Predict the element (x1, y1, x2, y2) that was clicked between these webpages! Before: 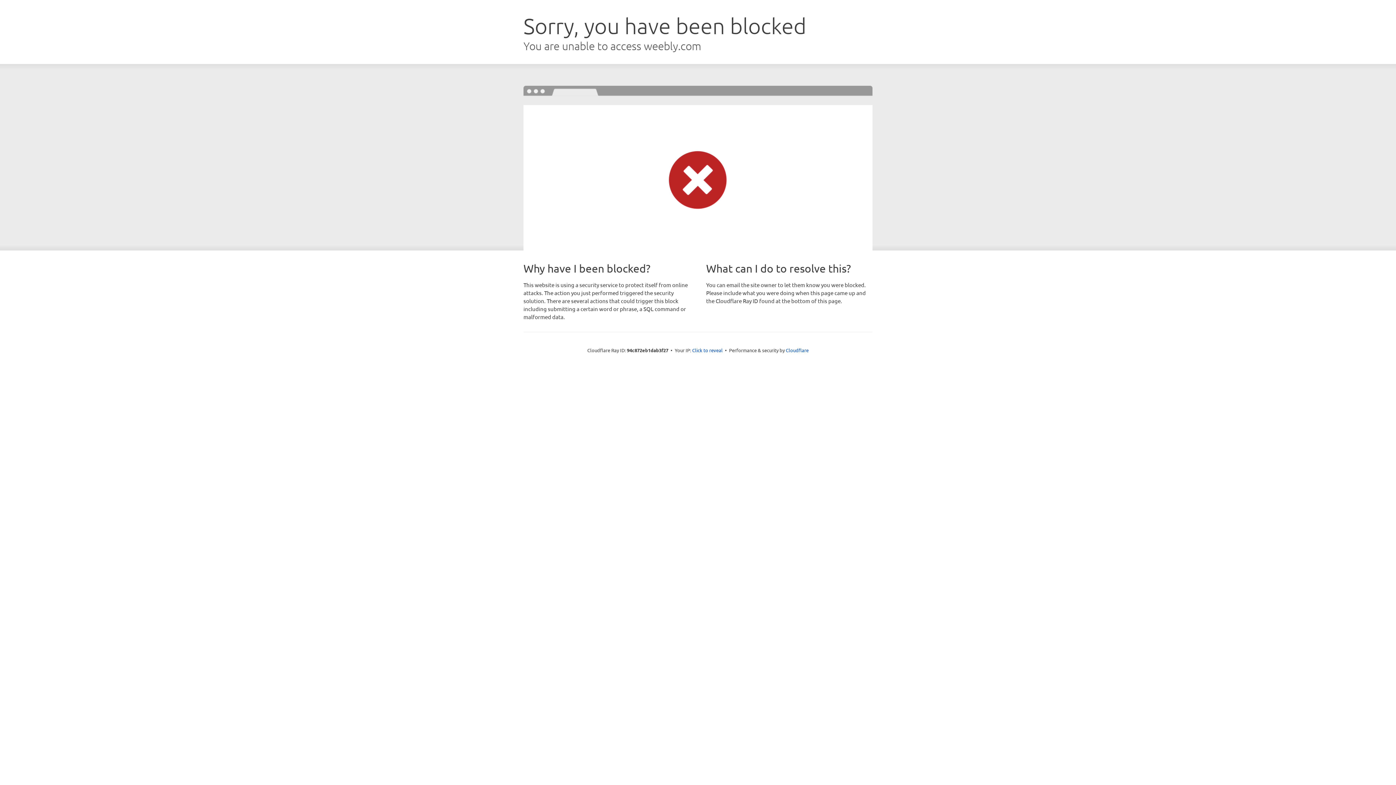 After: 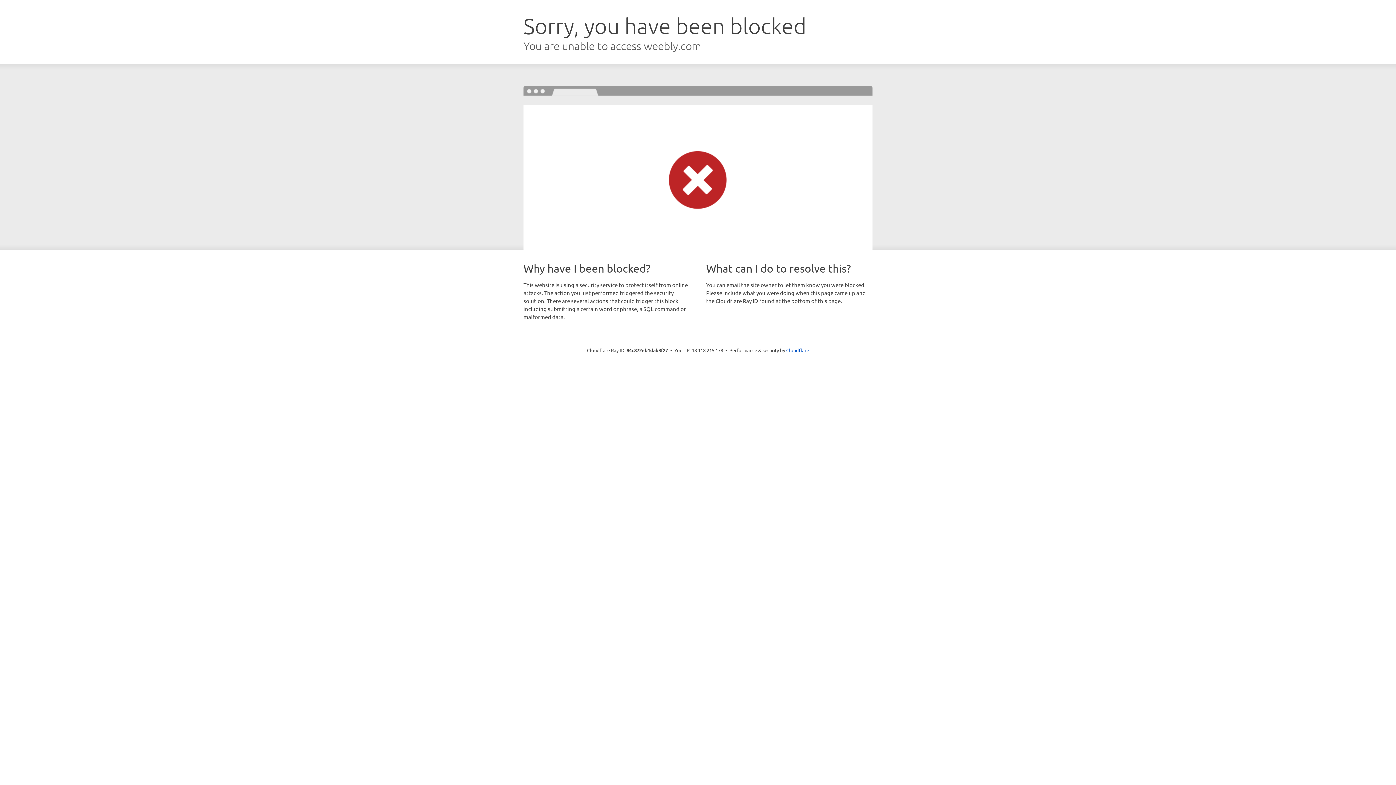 Action: bbox: (692, 346, 722, 353) label: Click to reveal